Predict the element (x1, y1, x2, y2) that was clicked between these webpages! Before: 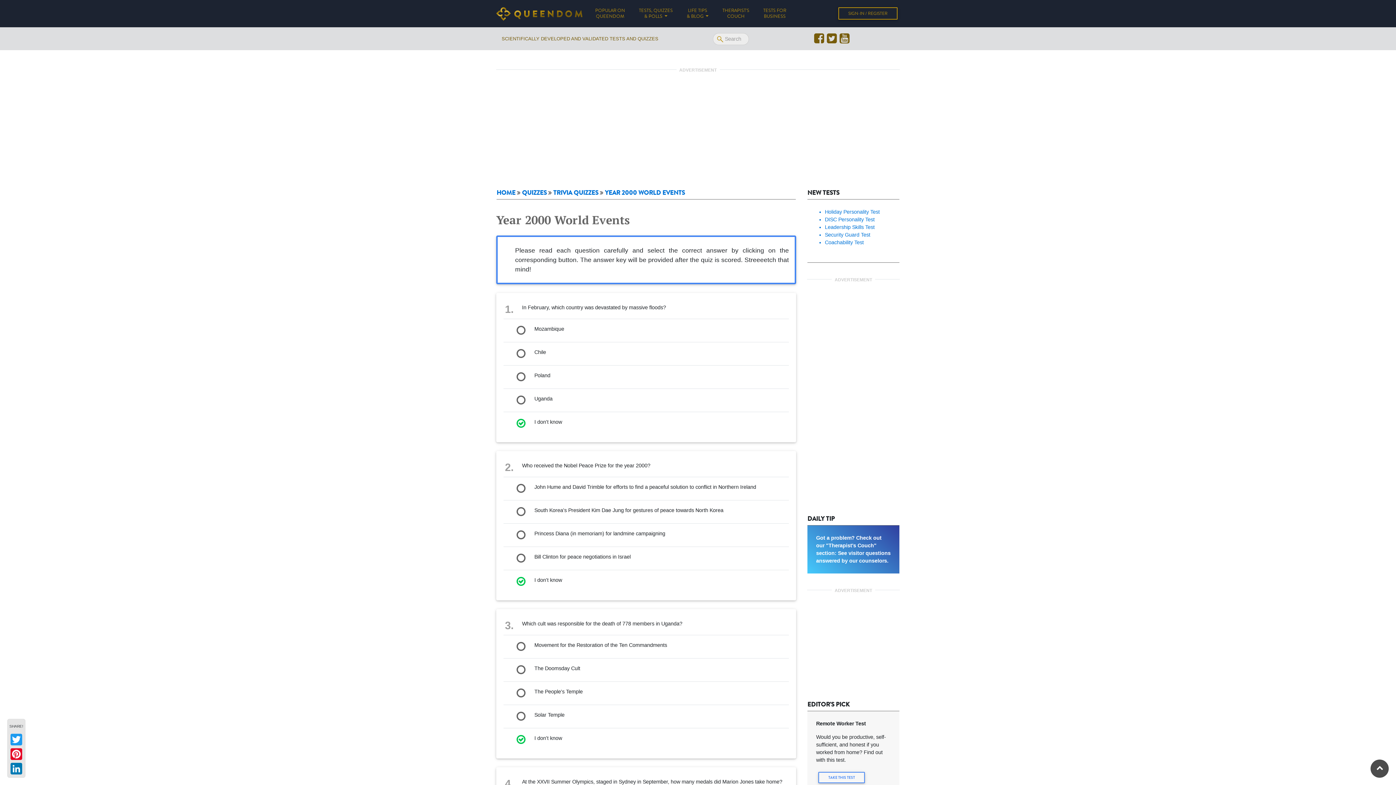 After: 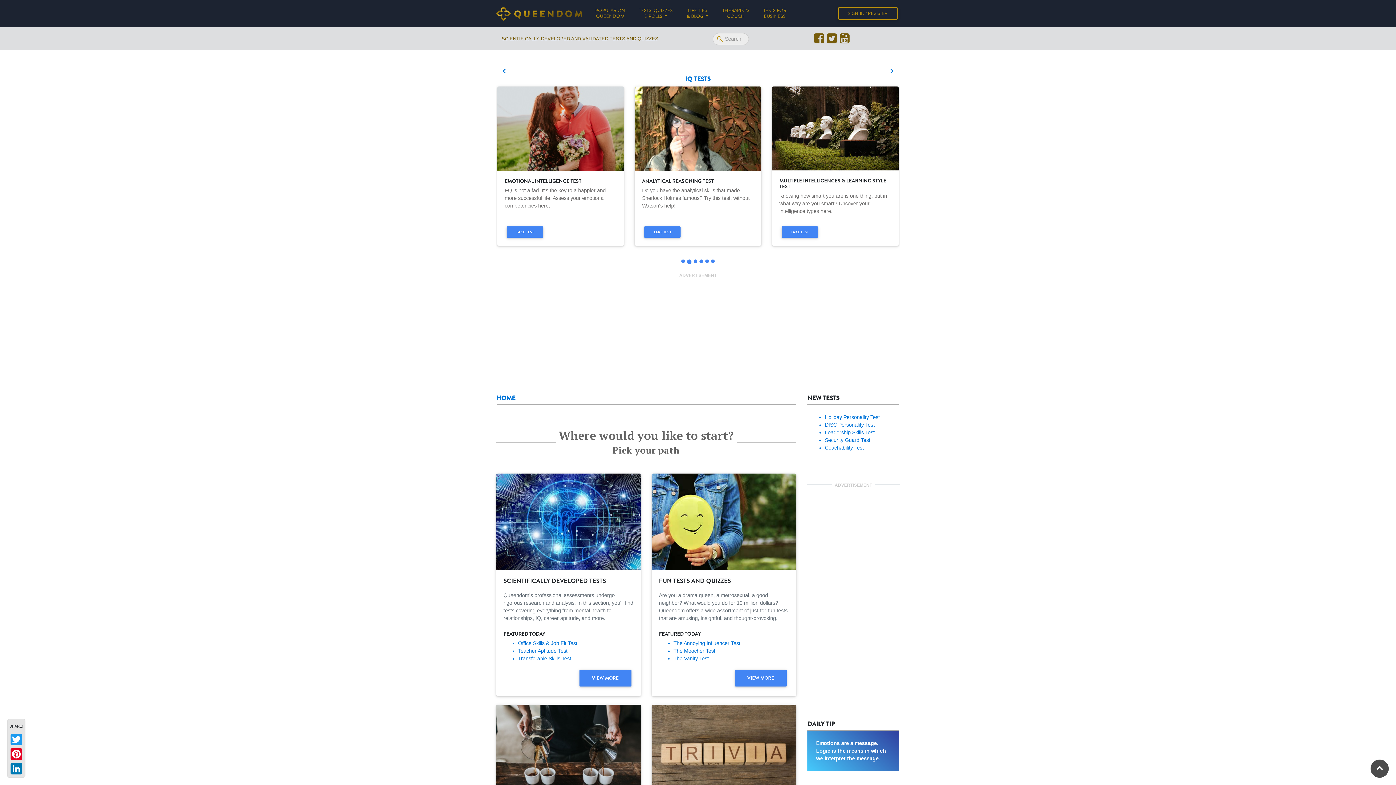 Action: bbox: (496, 4, 582, 22)